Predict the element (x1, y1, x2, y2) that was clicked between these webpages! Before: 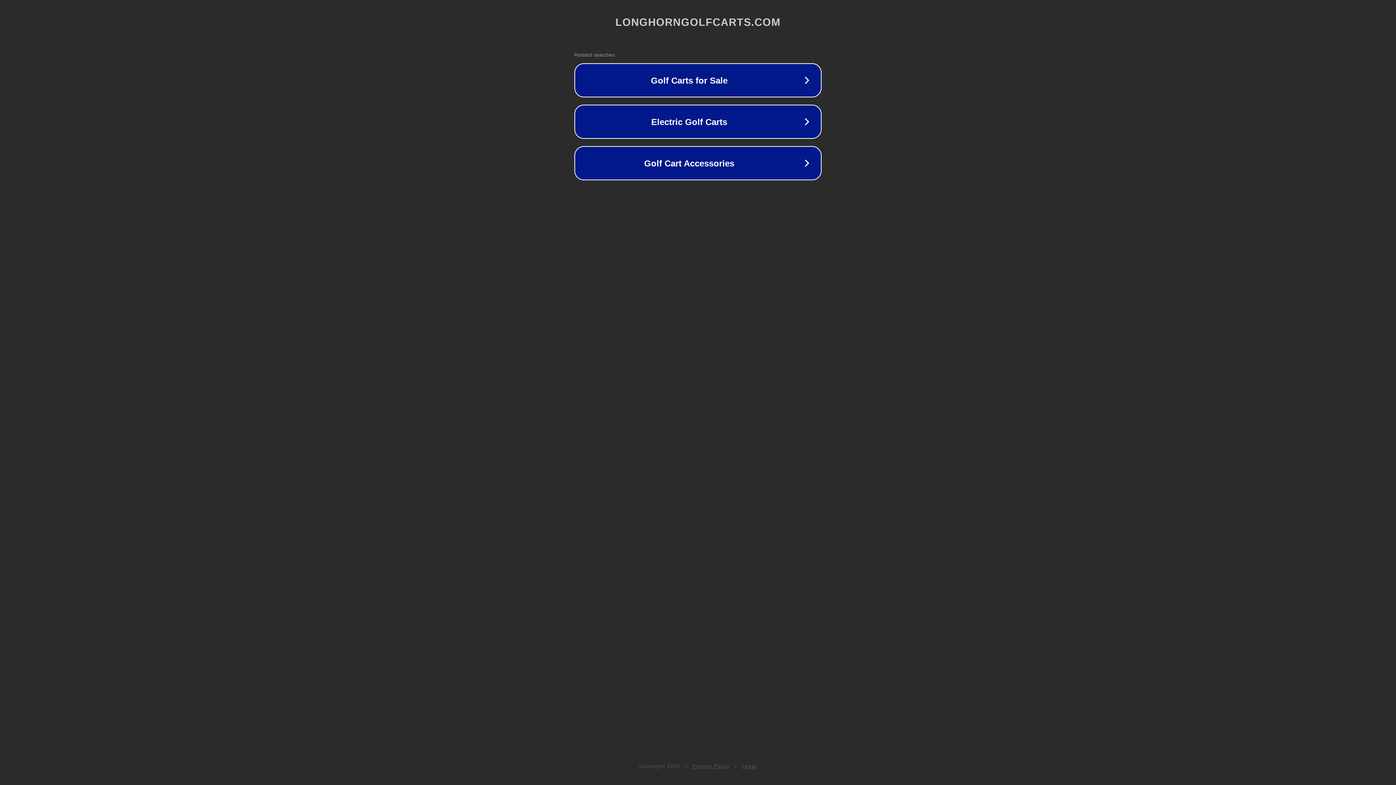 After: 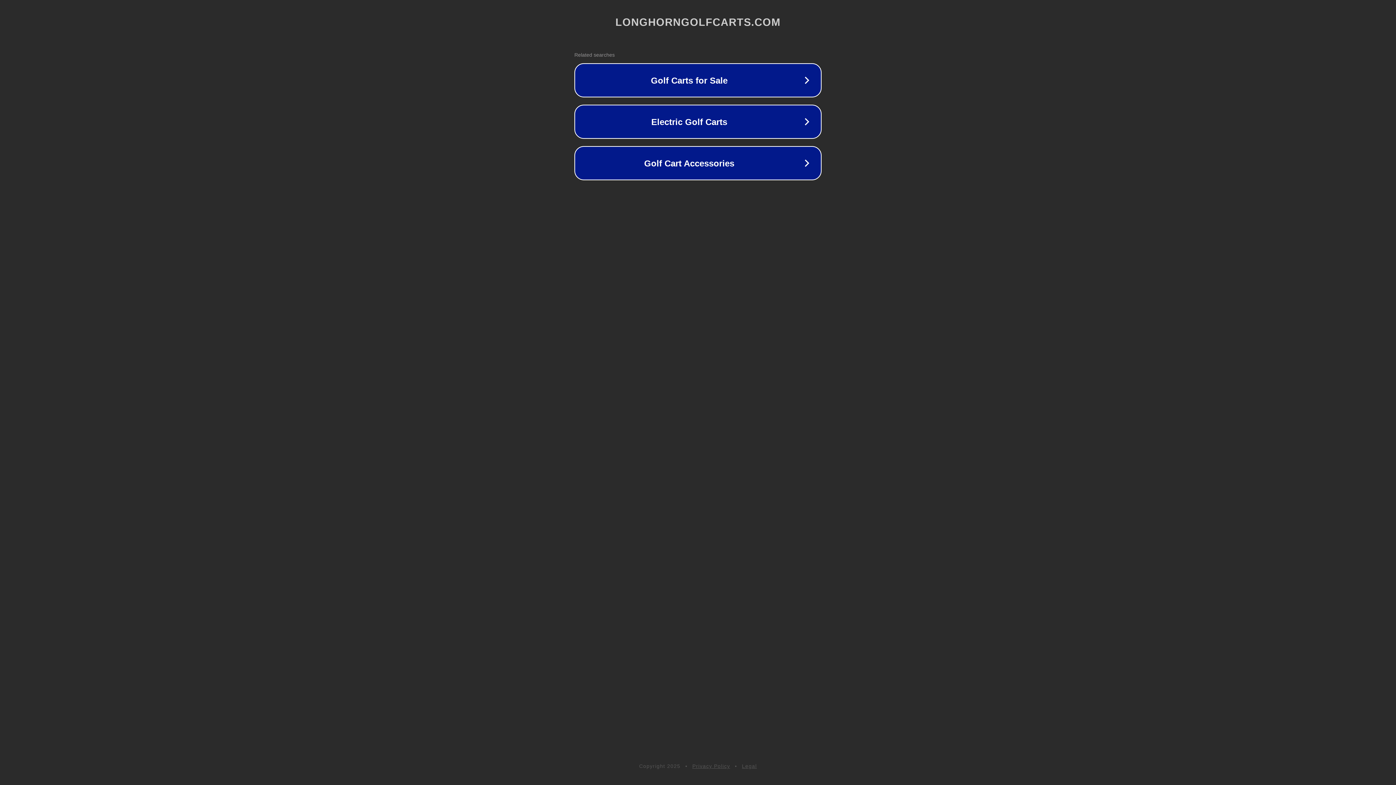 Action: bbox: (742, 763, 757, 769) label: Legal